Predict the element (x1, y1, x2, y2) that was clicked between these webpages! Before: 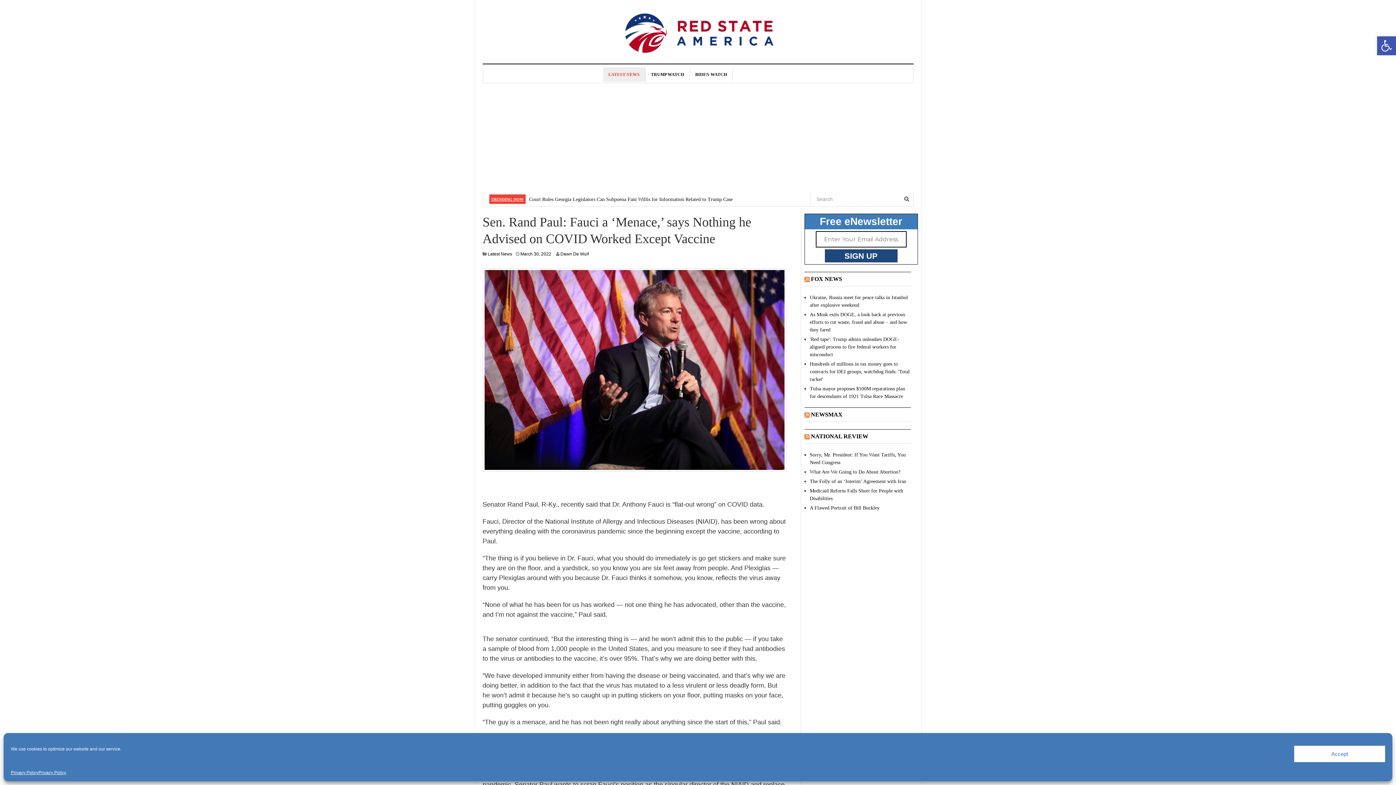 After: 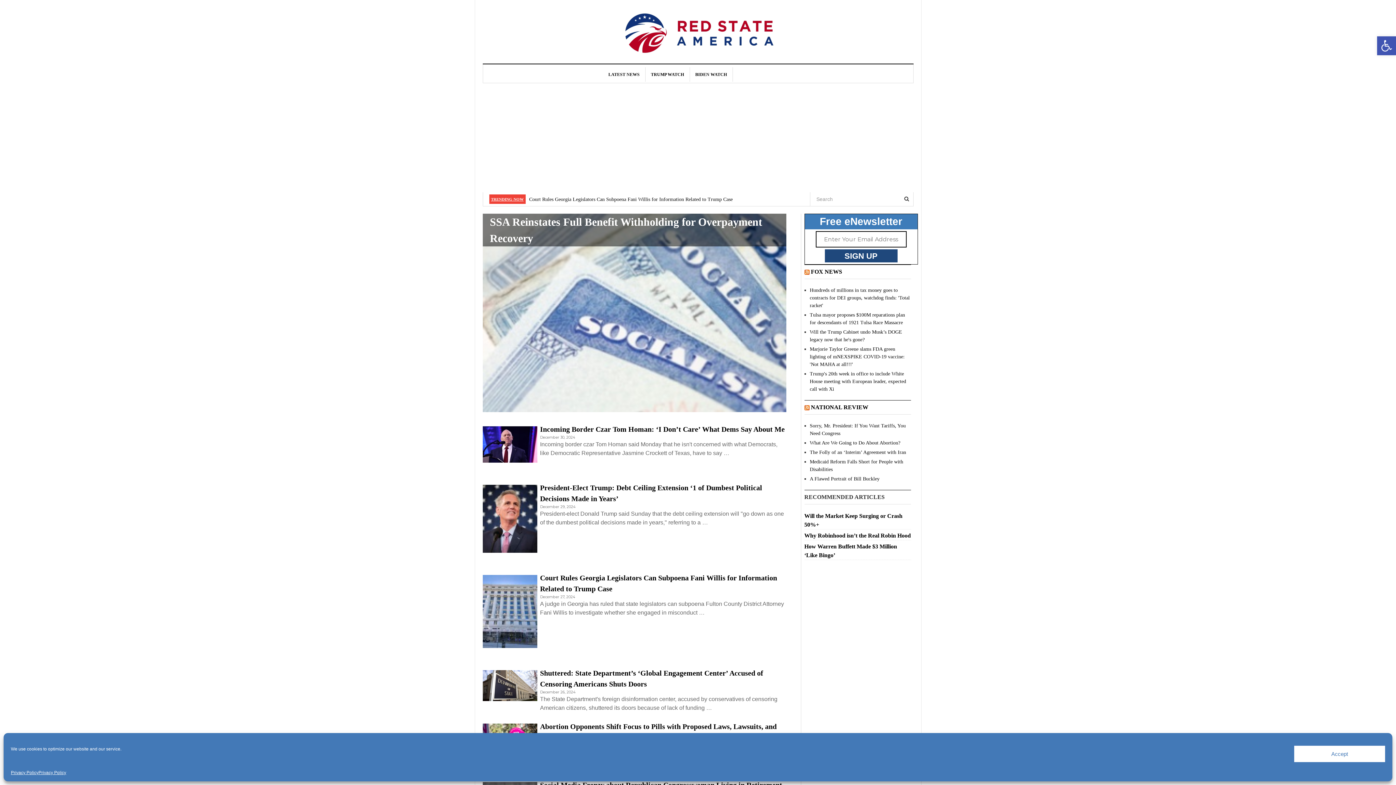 Action: bbox: (614, 26, 781, 32)